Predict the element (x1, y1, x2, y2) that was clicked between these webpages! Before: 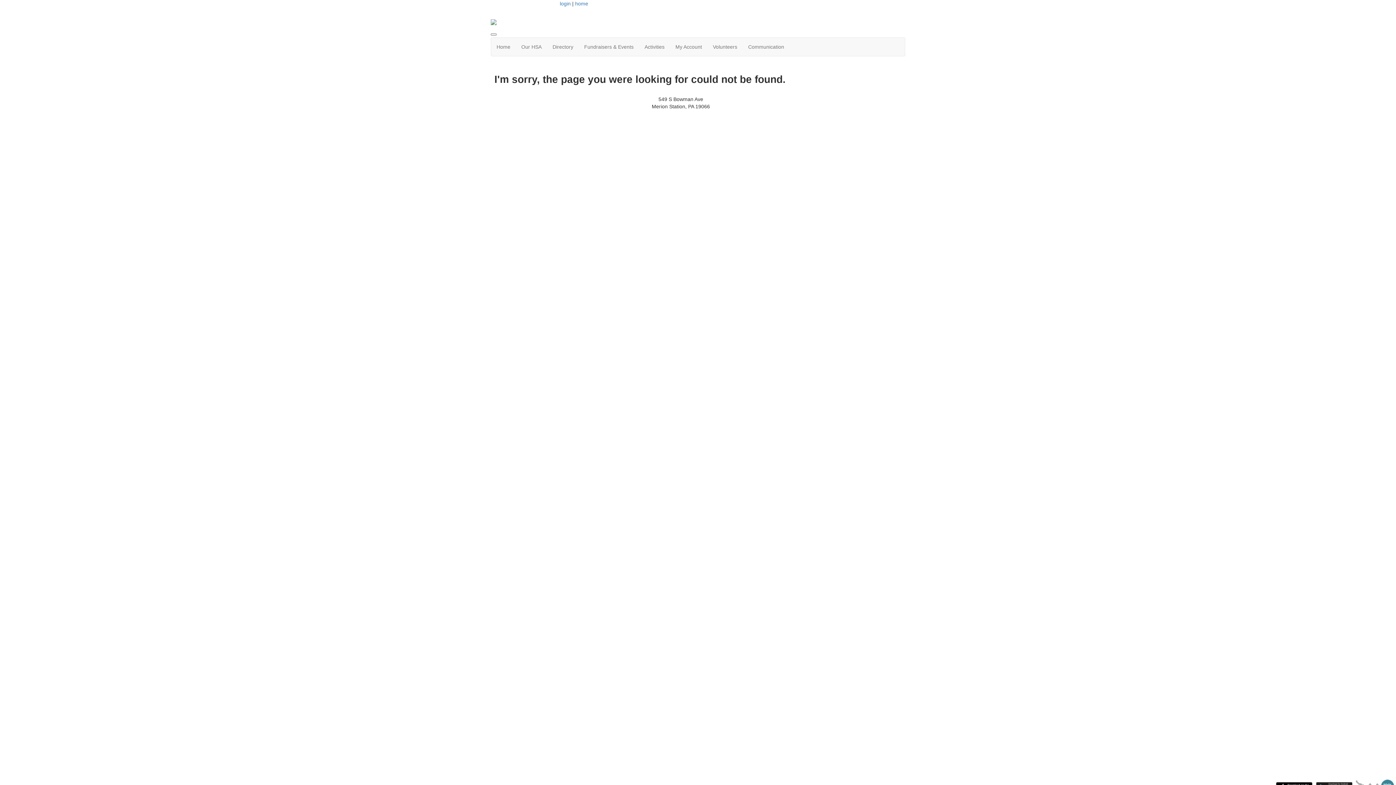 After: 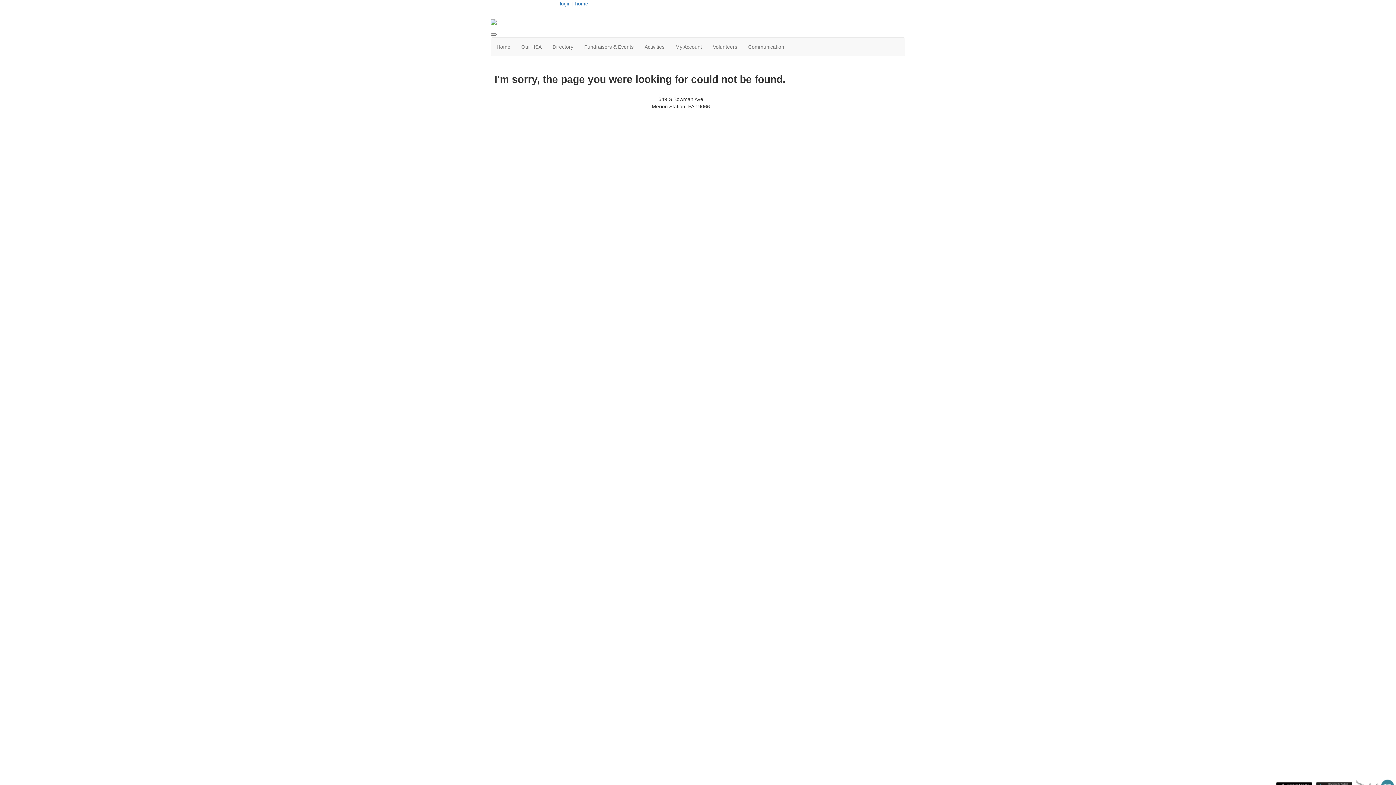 Action: bbox: (490, 18, 905, 25)